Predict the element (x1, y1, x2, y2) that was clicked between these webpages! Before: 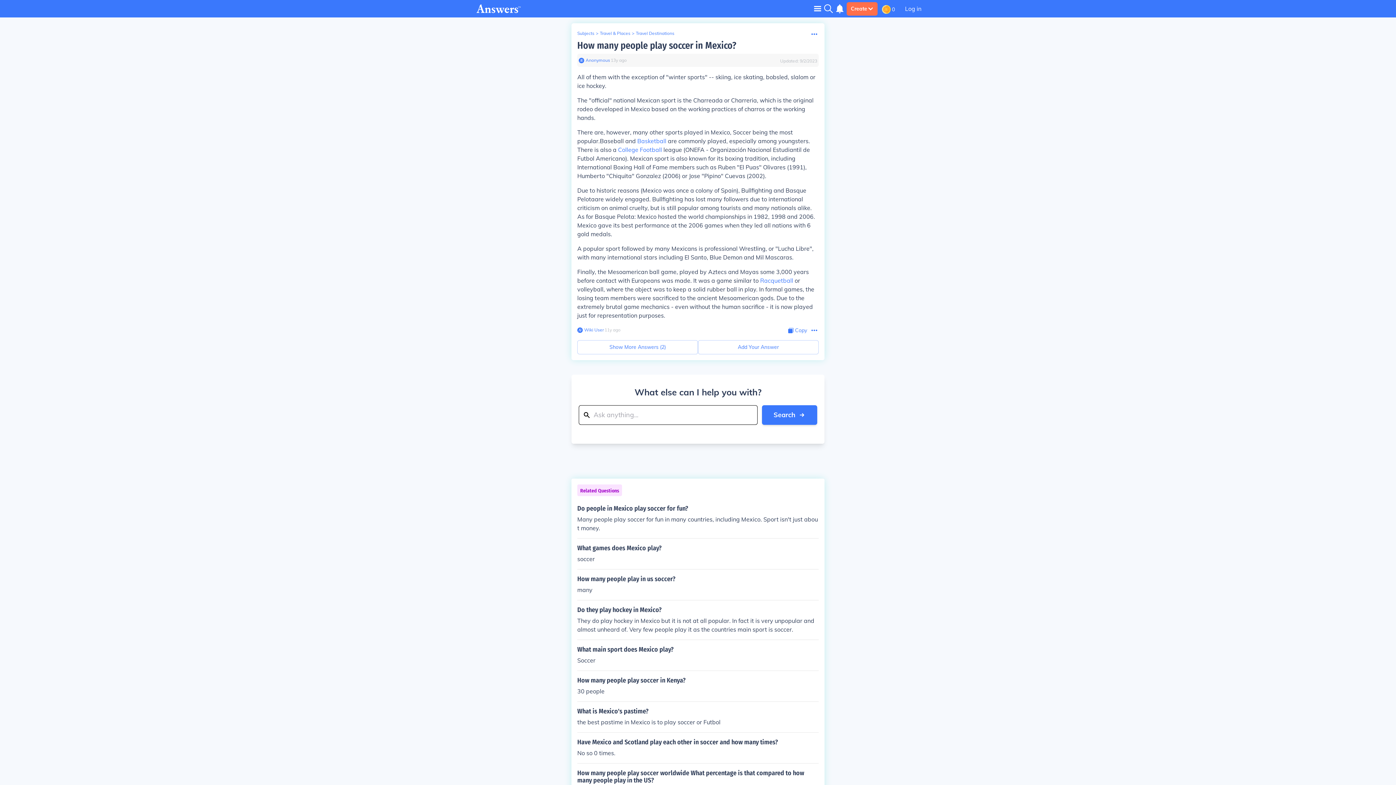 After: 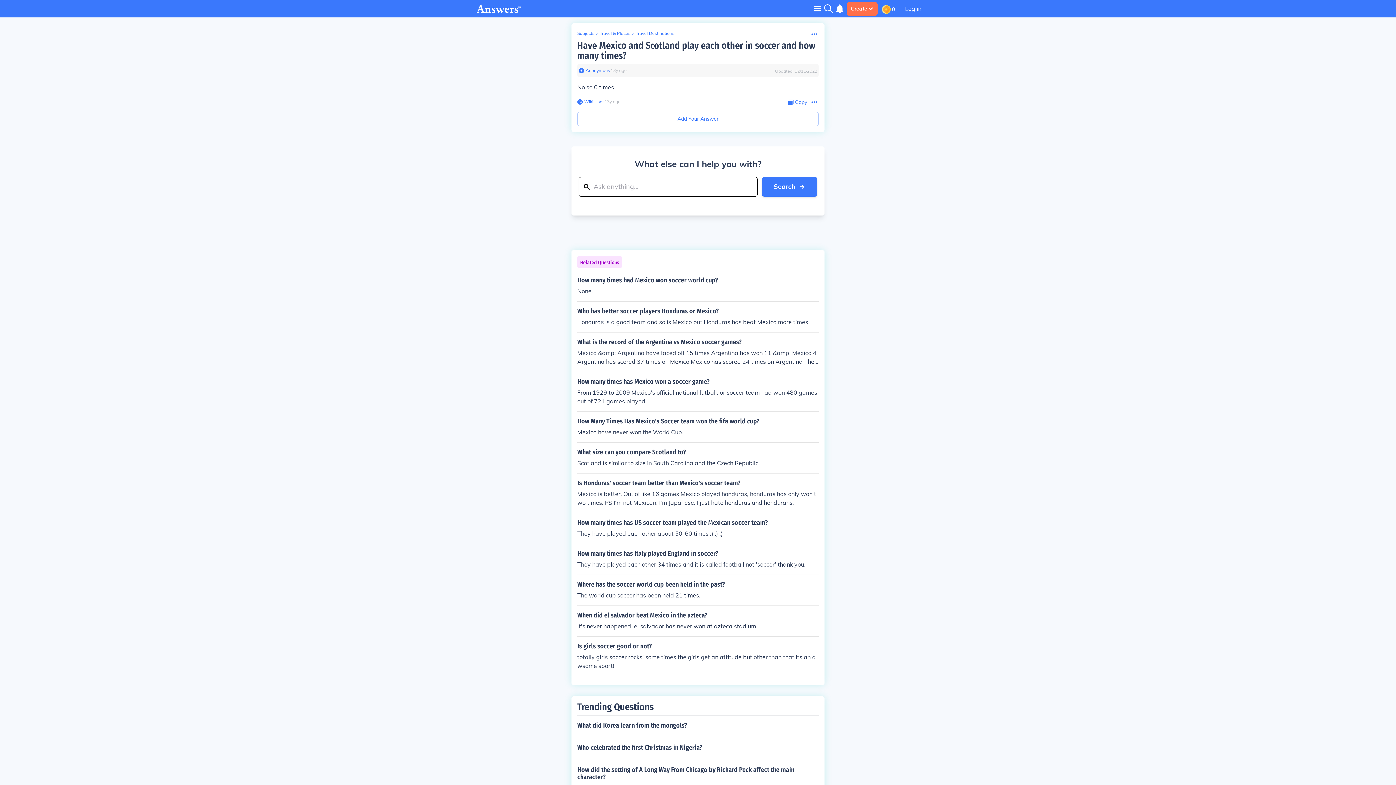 Action: bbox: (577, 738, 818, 757) label: Have Mexico and Scotland play each other in soccer and how many times?

No so 0 times.